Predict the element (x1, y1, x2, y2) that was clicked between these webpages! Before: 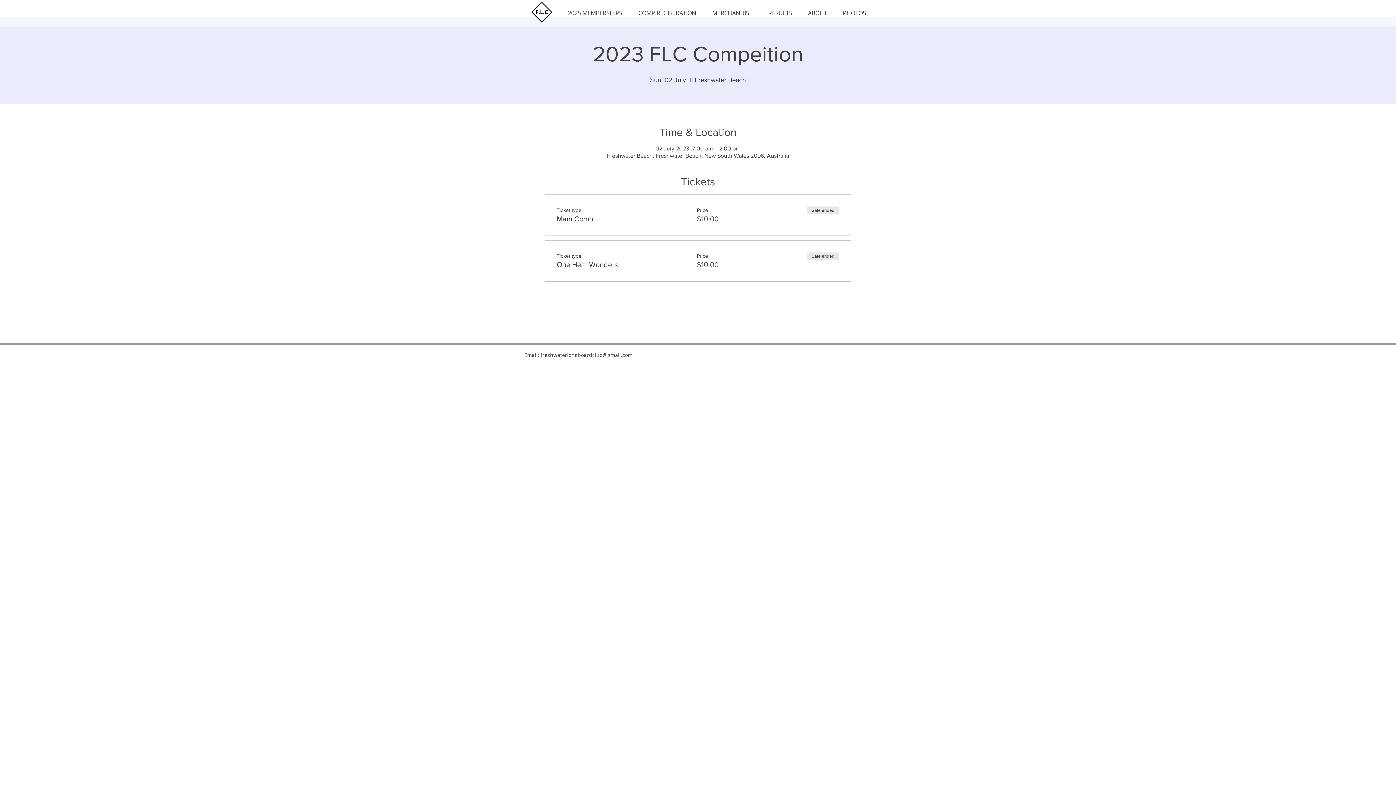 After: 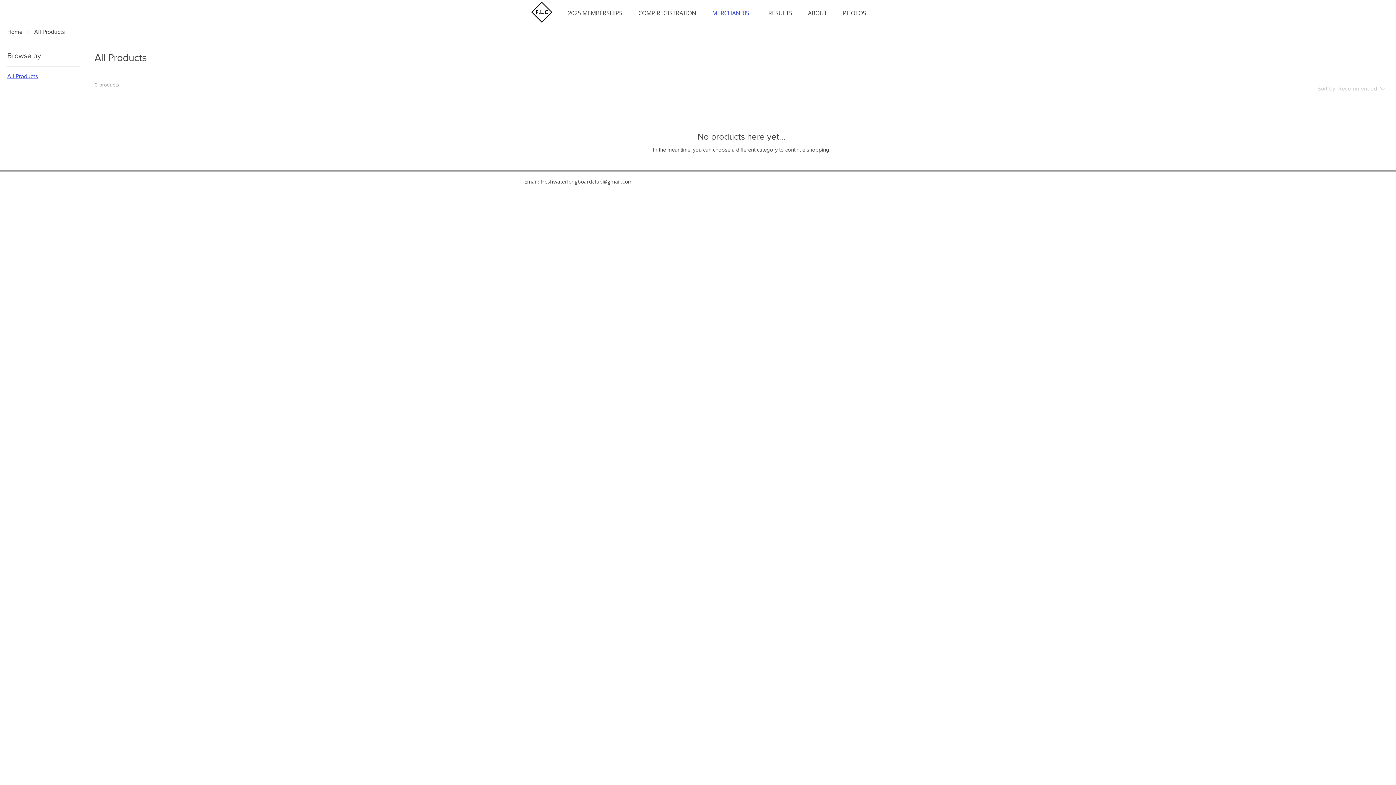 Action: bbox: (704, 4, 760, 22) label: MERCHANDISE